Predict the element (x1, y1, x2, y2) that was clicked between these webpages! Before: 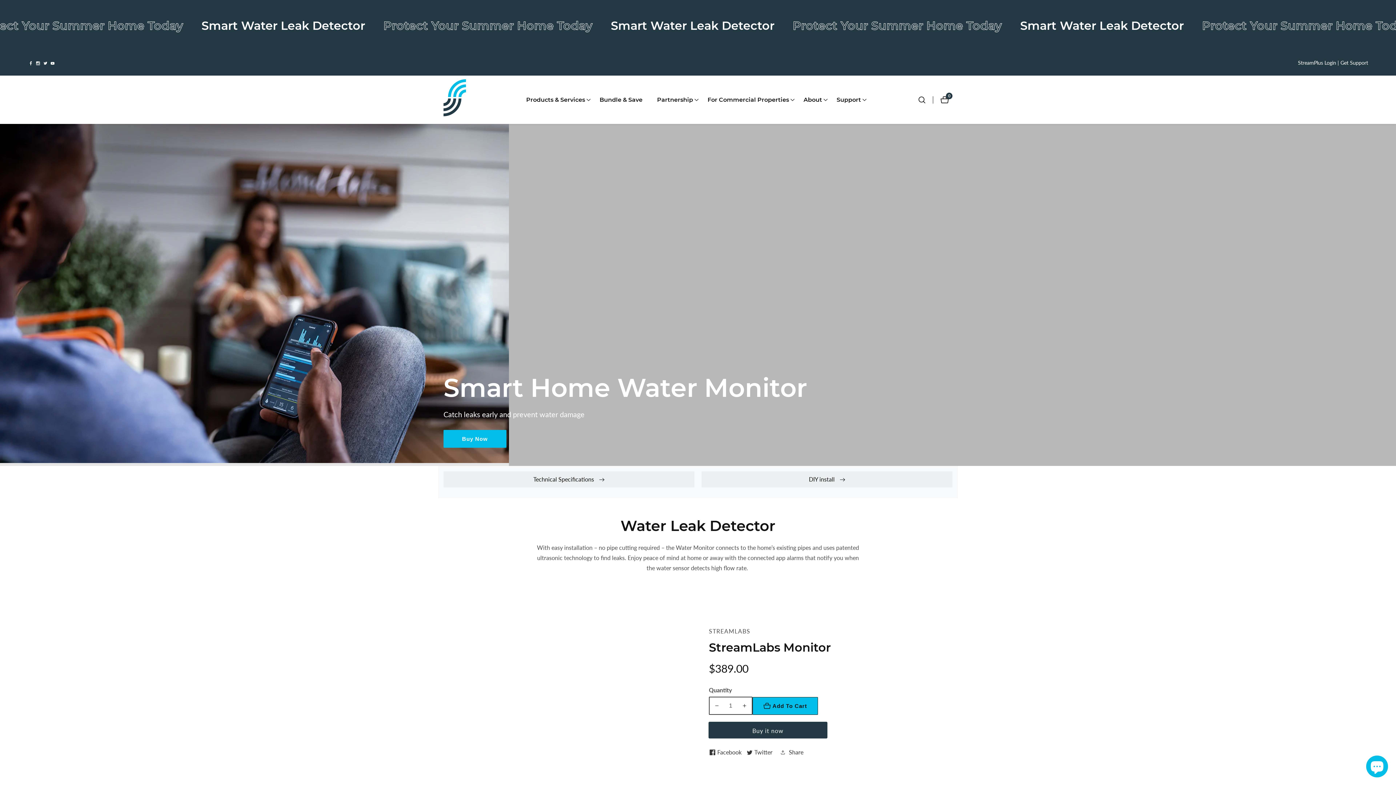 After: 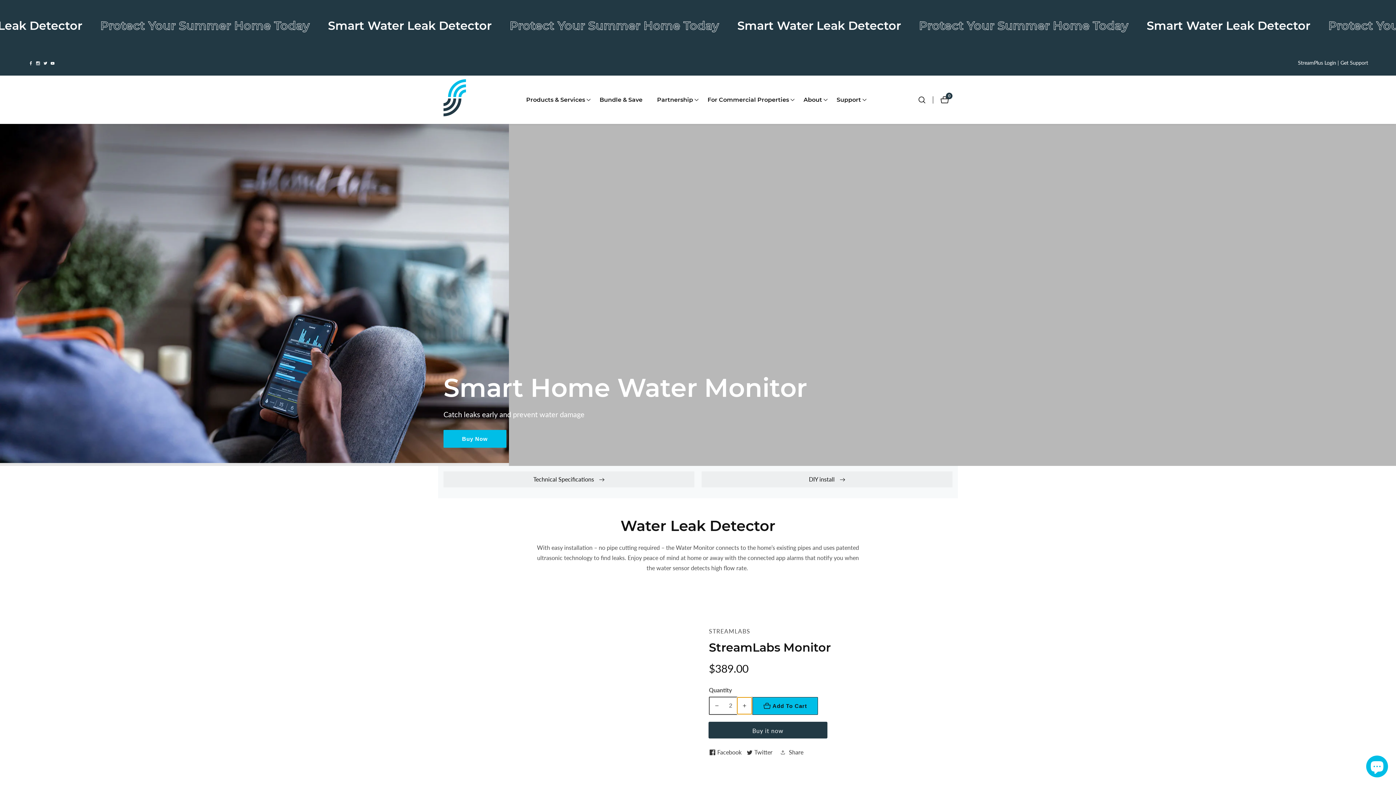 Action: bbox: (737, 697, 752, 714) label: Increase quantity for StreamLabs Monitor